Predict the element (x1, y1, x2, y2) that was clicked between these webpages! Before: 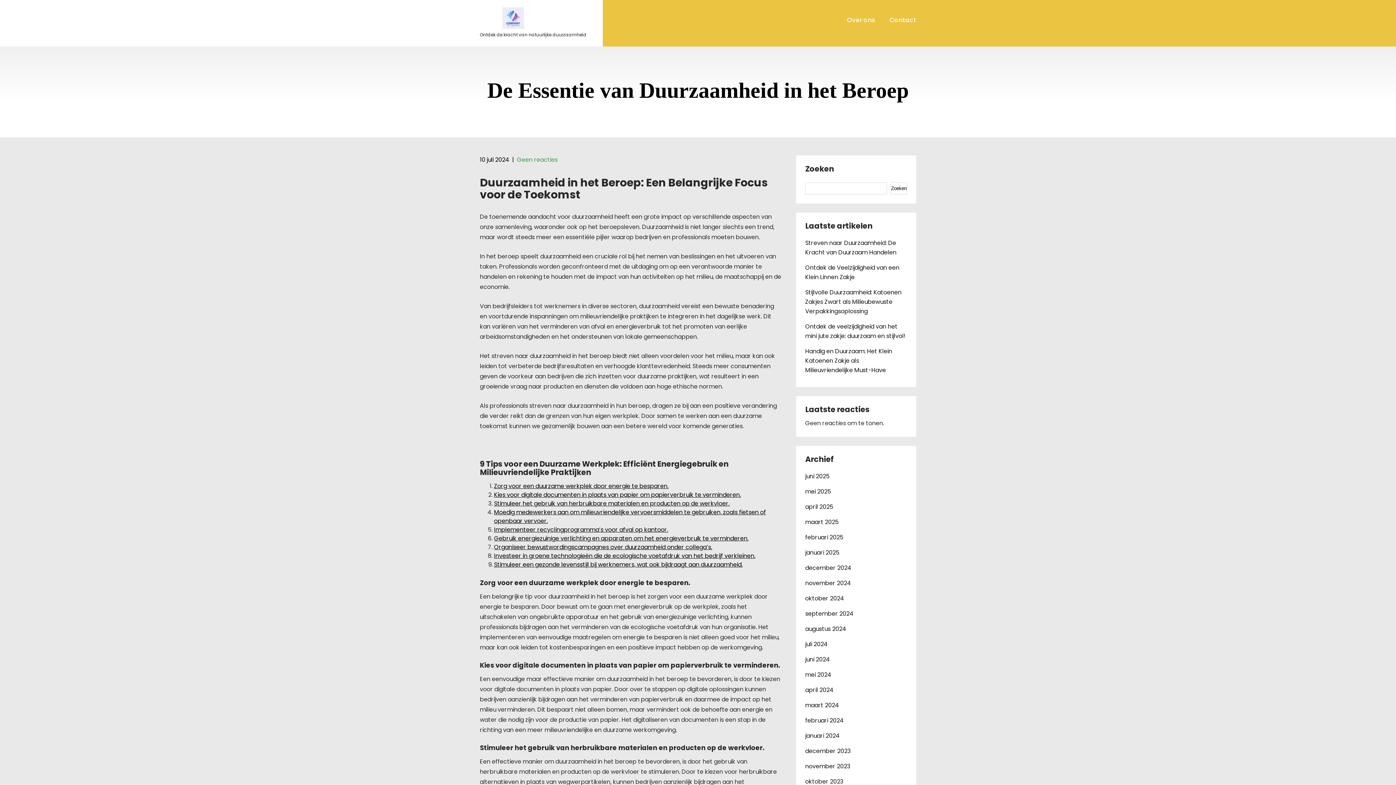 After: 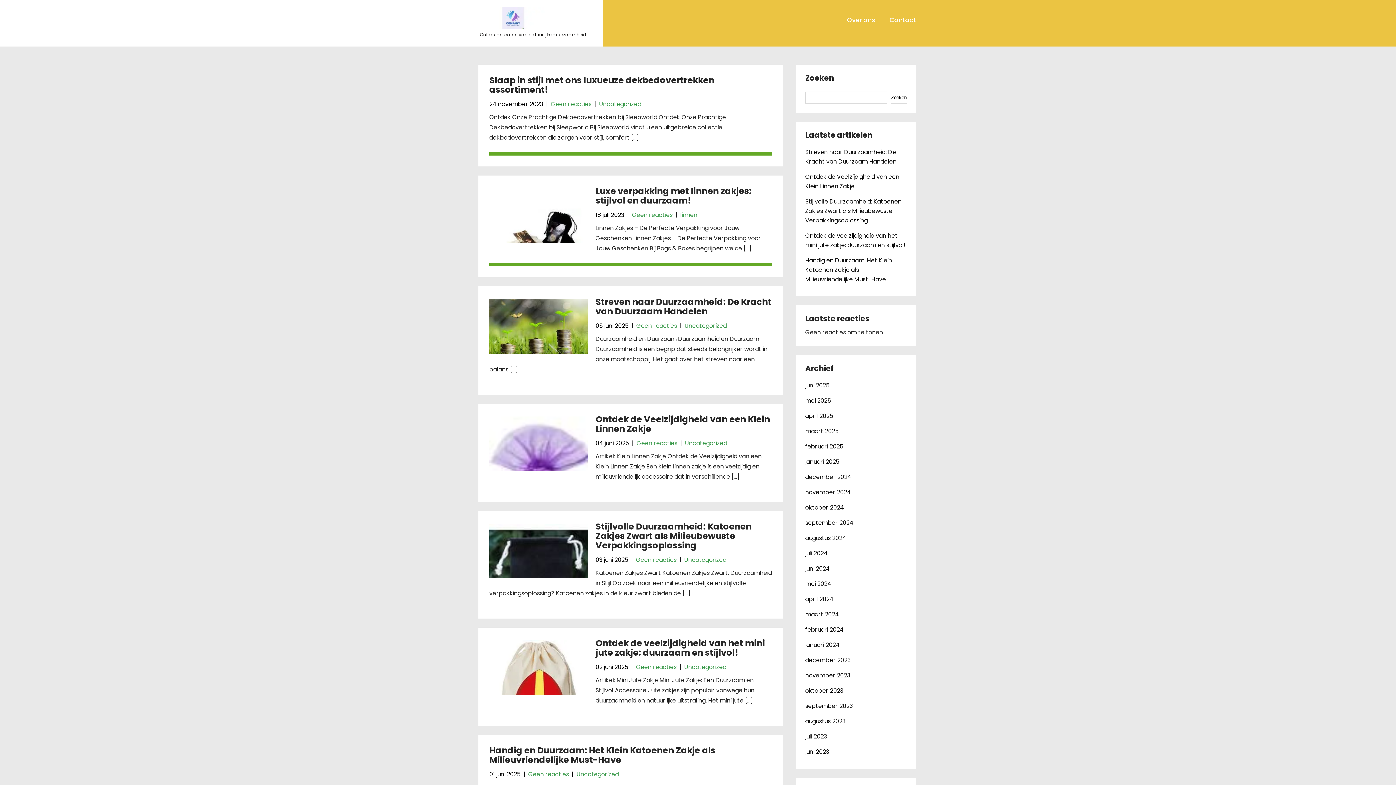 Action: label: Ontdek de kracht van natuurlijke duurzaamheid bbox: (480, 28, 586, 39)